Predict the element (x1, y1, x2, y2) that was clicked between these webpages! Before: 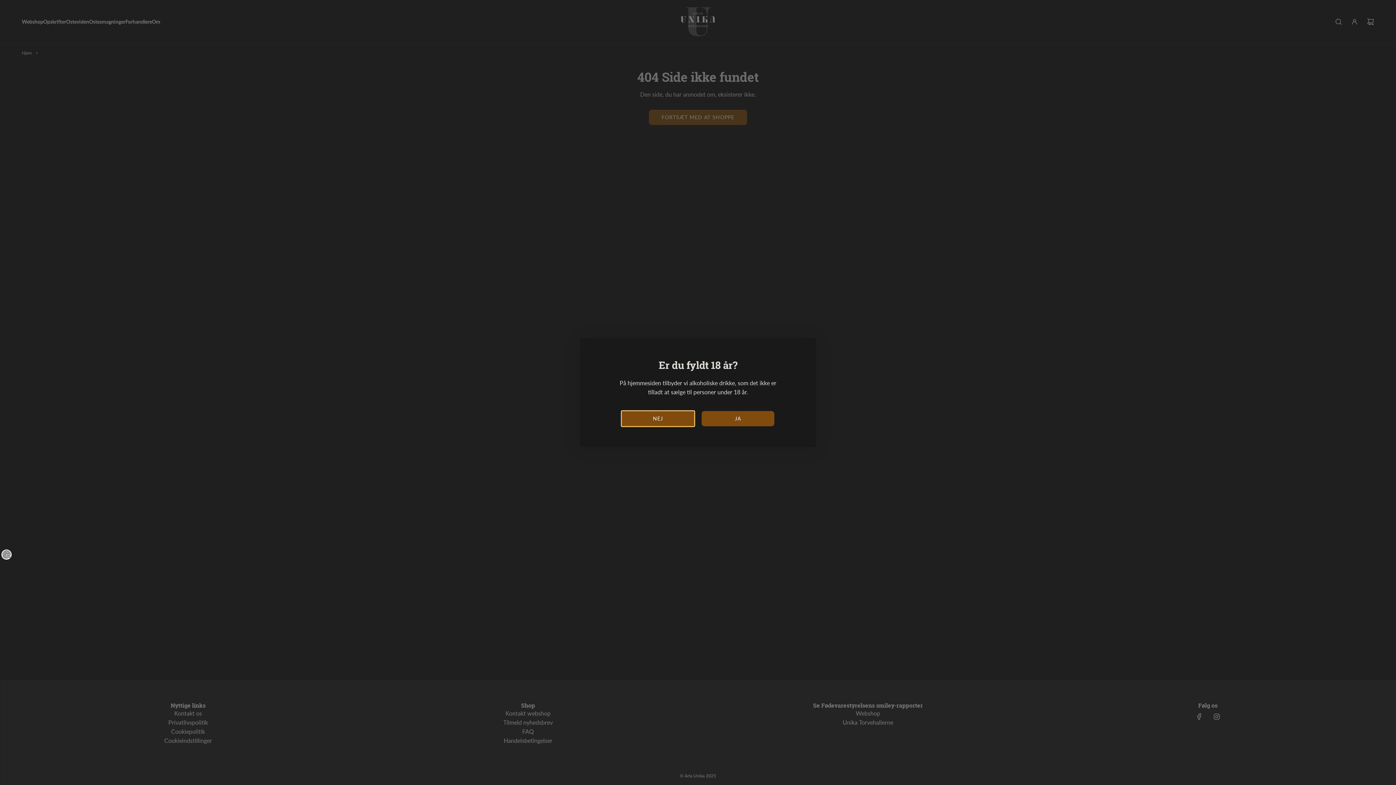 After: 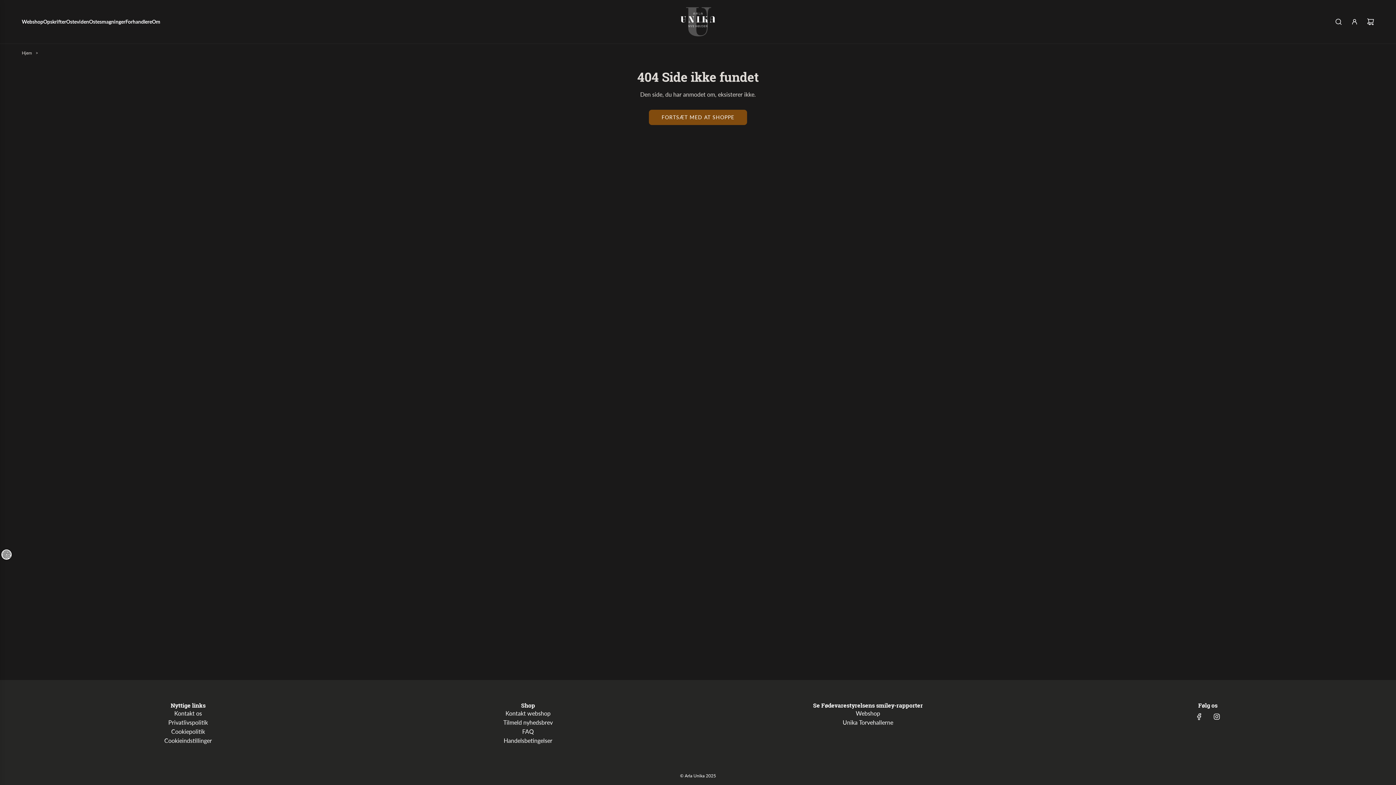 Action: bbox: (701, 411, 774, 426) label: JA